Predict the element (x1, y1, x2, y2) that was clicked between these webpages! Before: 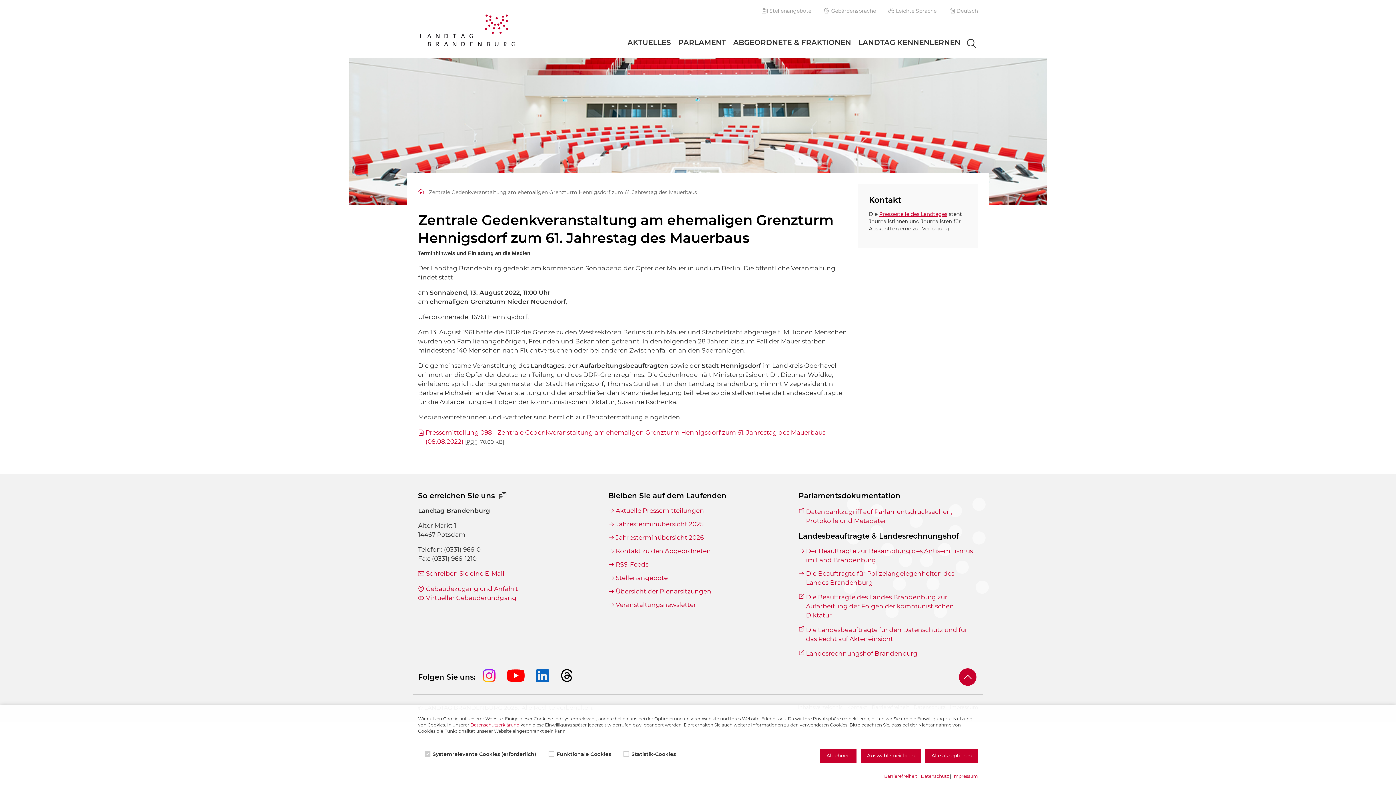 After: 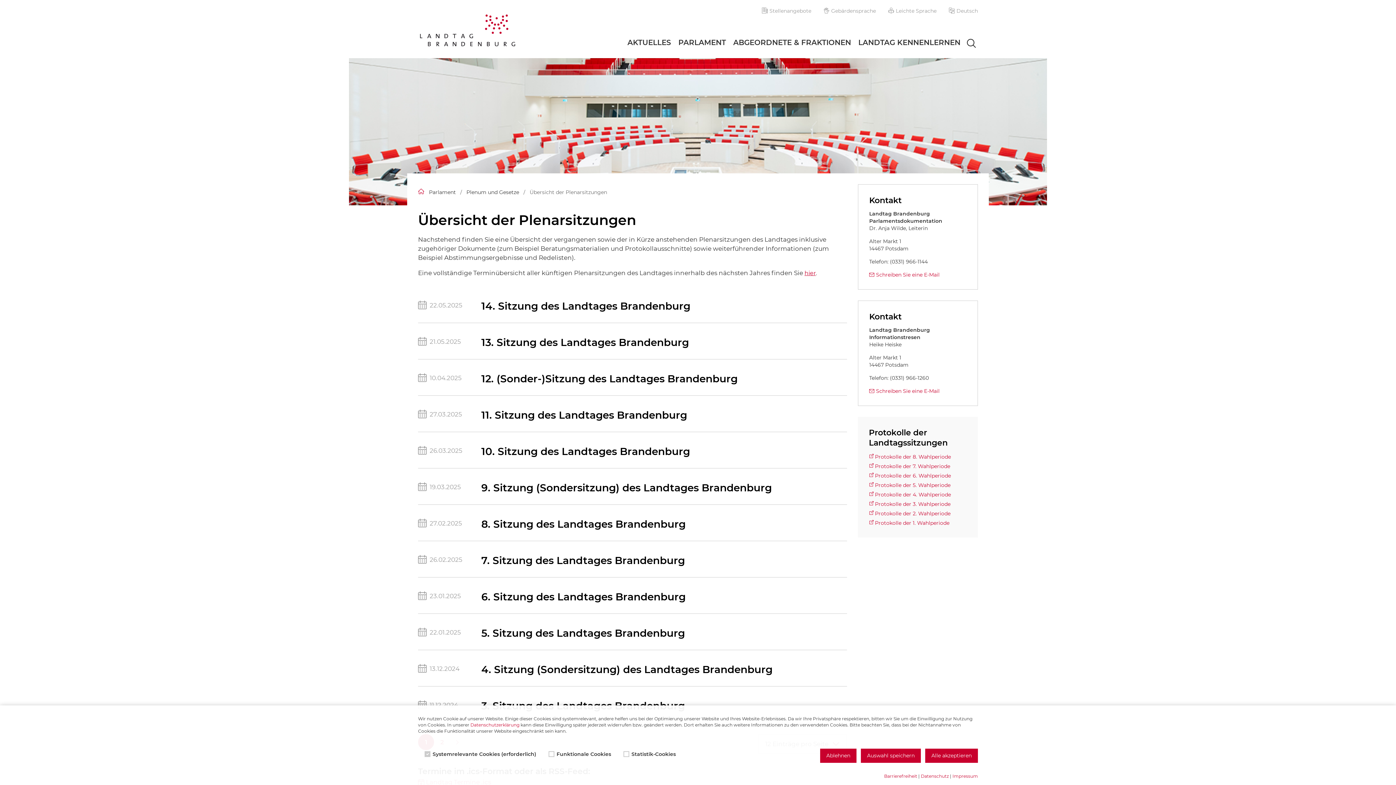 Action: bbox: (608, 587, 711, 596) label: Übersicht der Plenarsitzungen